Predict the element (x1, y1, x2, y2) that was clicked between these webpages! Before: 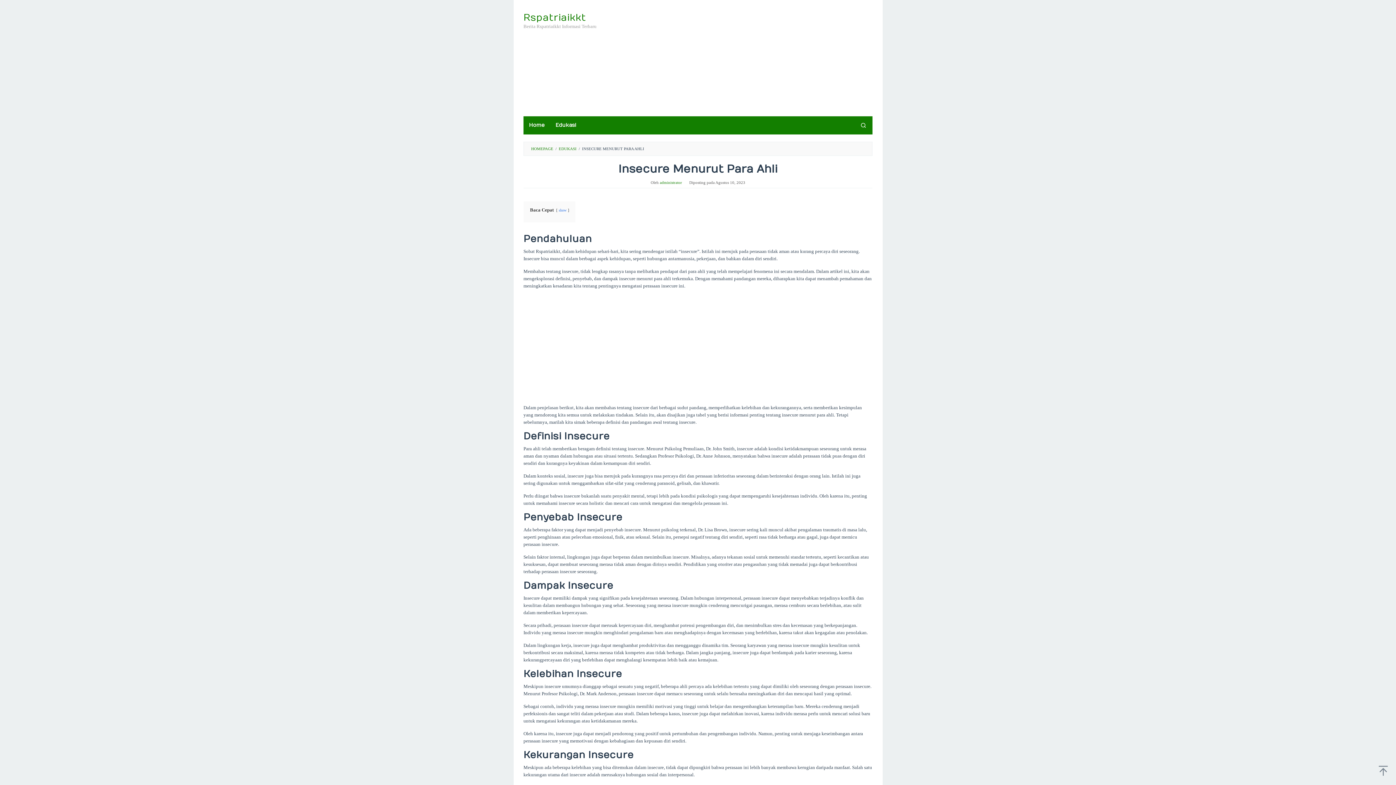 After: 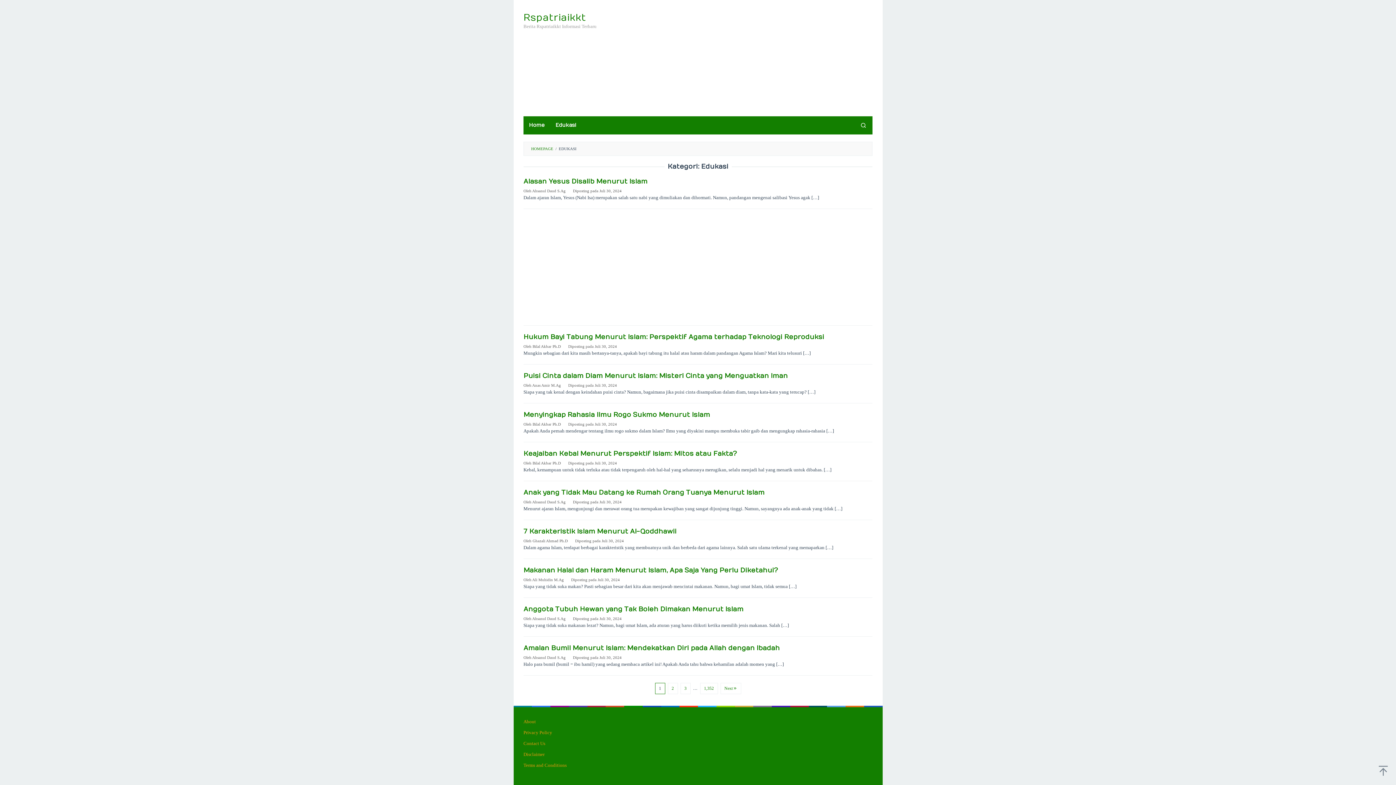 Action: label: Edukasi bbox: (550, 116, 581, 134)